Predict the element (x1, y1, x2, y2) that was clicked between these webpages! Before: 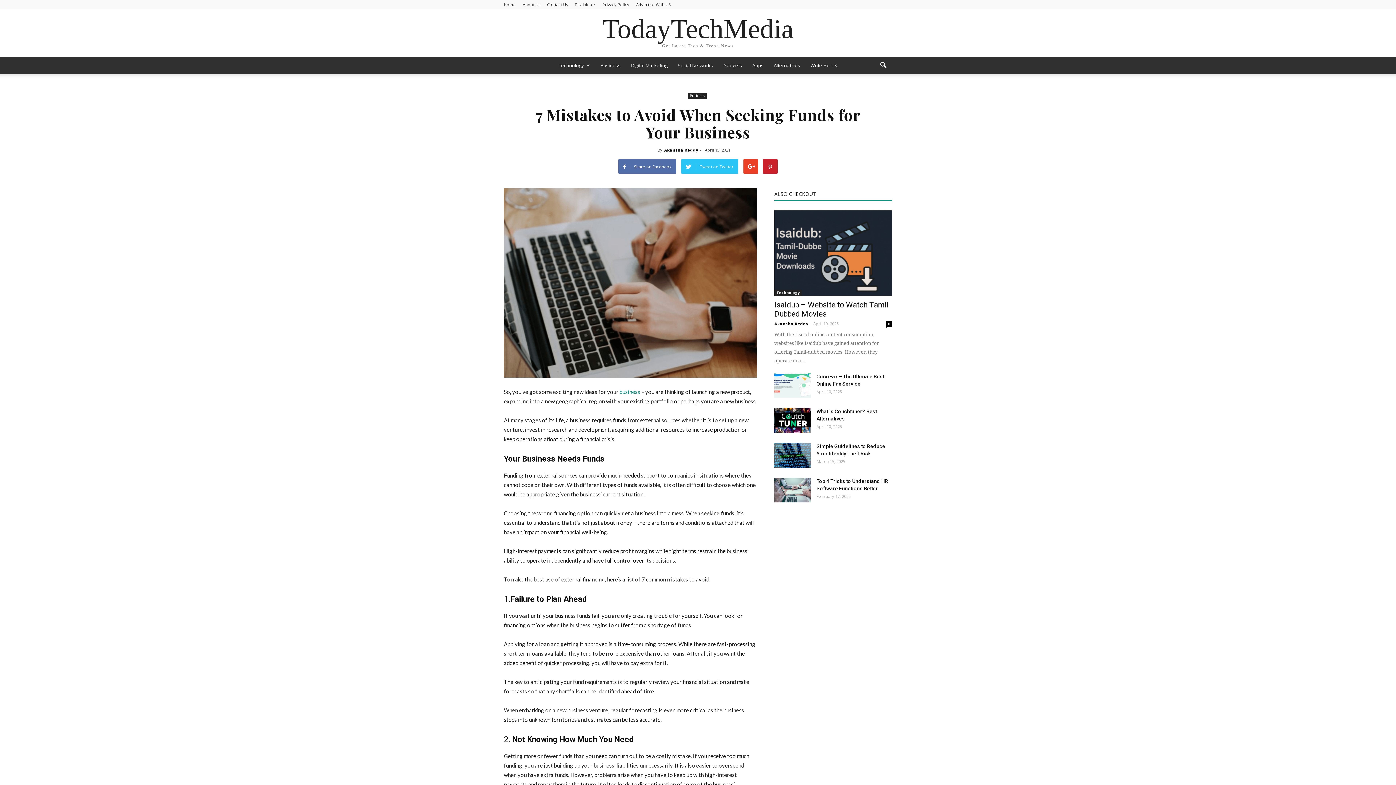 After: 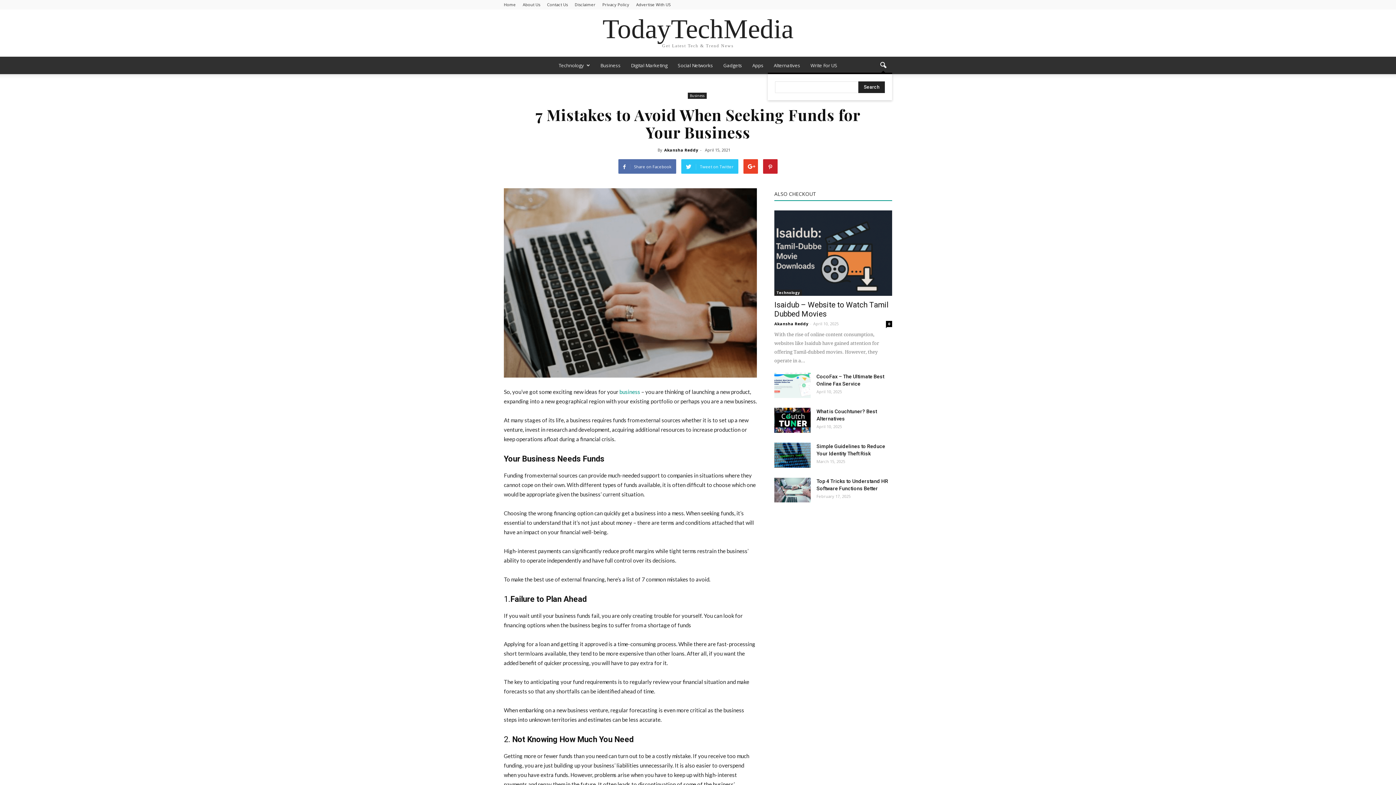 Action: bbox: (874, 56, 892, 74)